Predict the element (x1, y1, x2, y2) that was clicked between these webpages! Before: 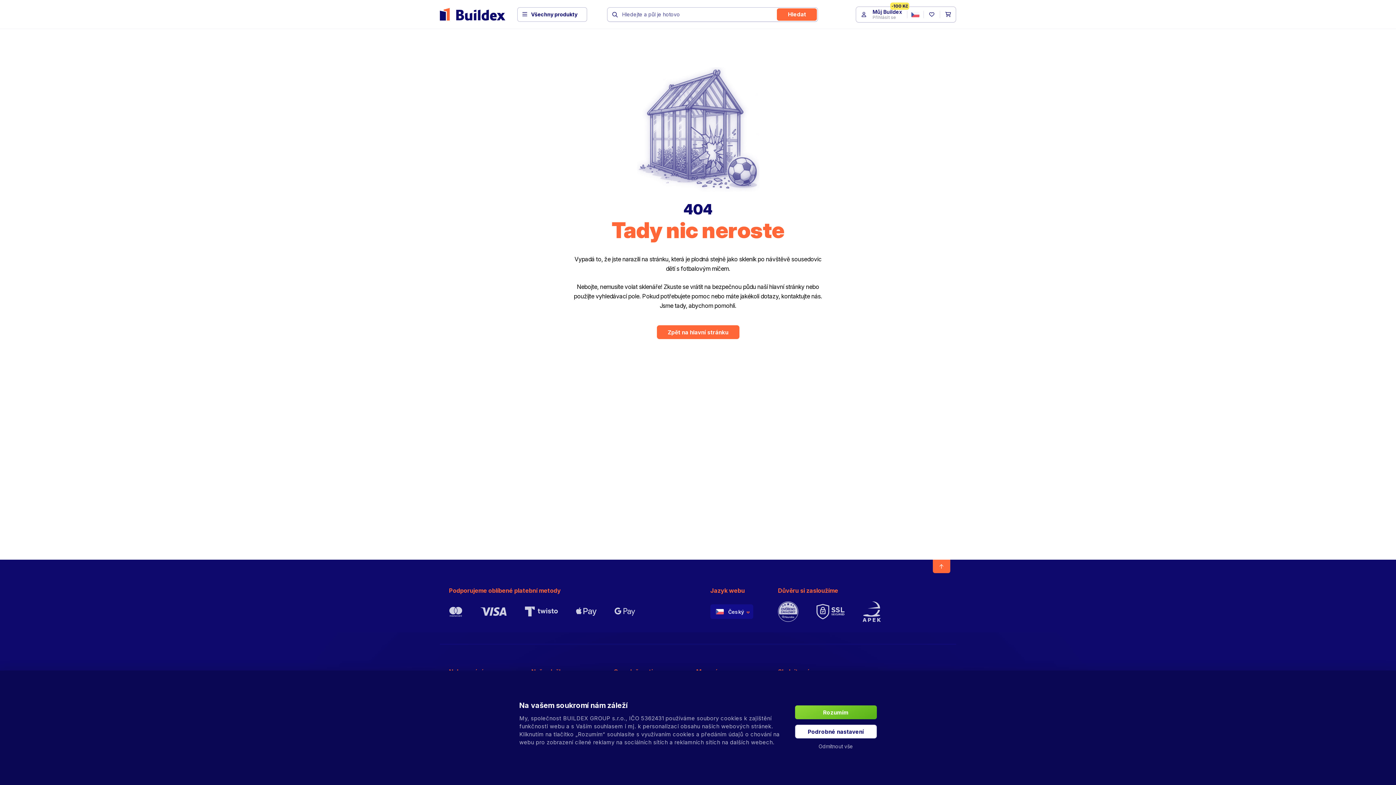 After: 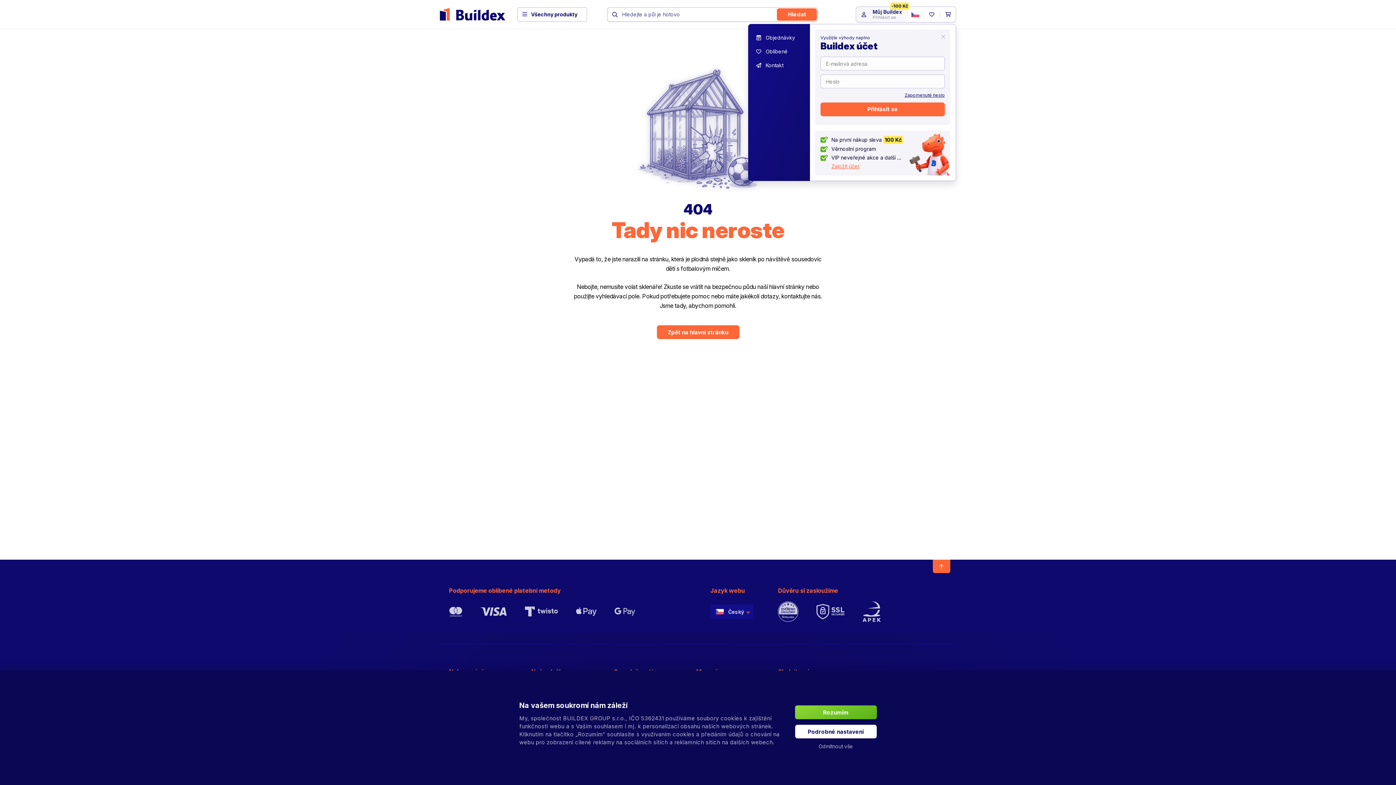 Action: bbox: (856, 7, 906, 21) label: Můj Buildex
Přihlásit se
-100 Kč